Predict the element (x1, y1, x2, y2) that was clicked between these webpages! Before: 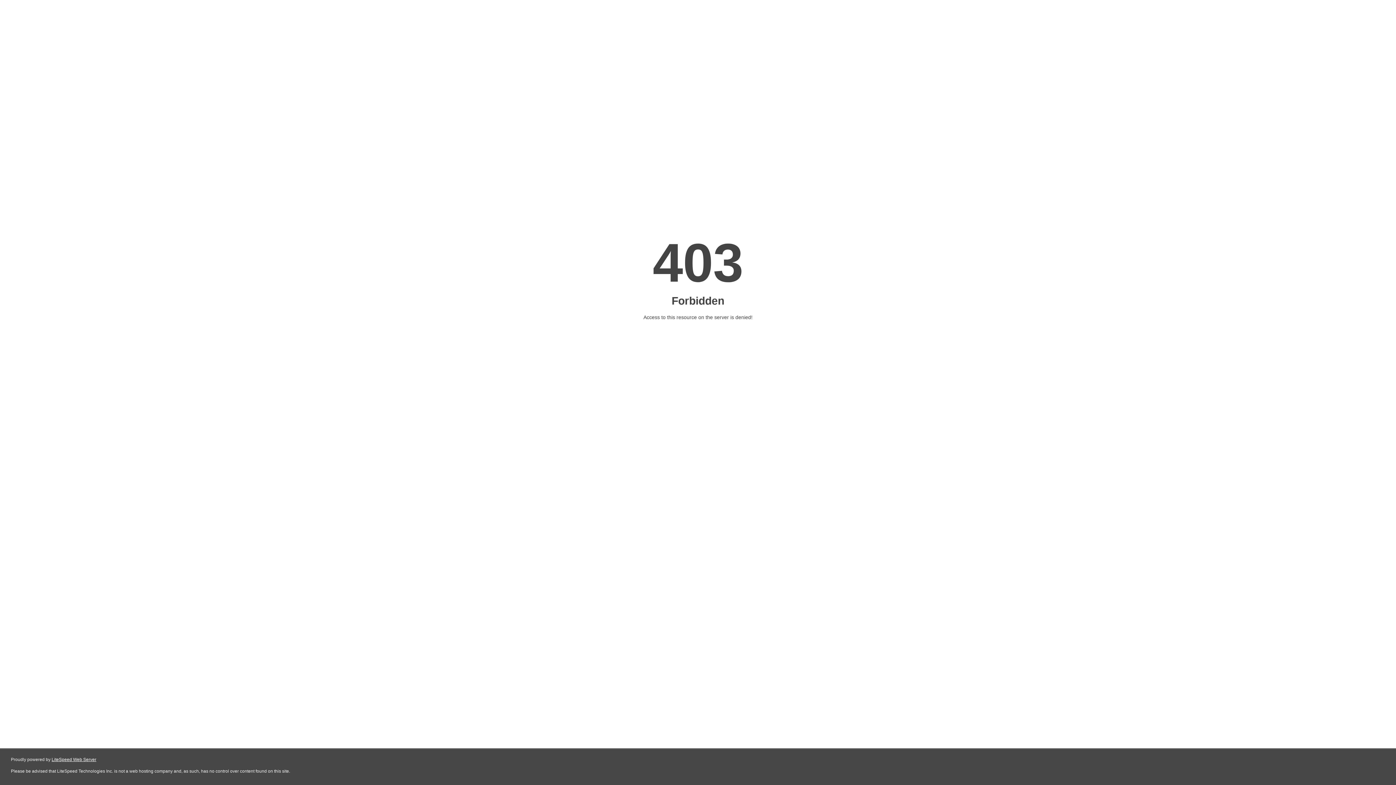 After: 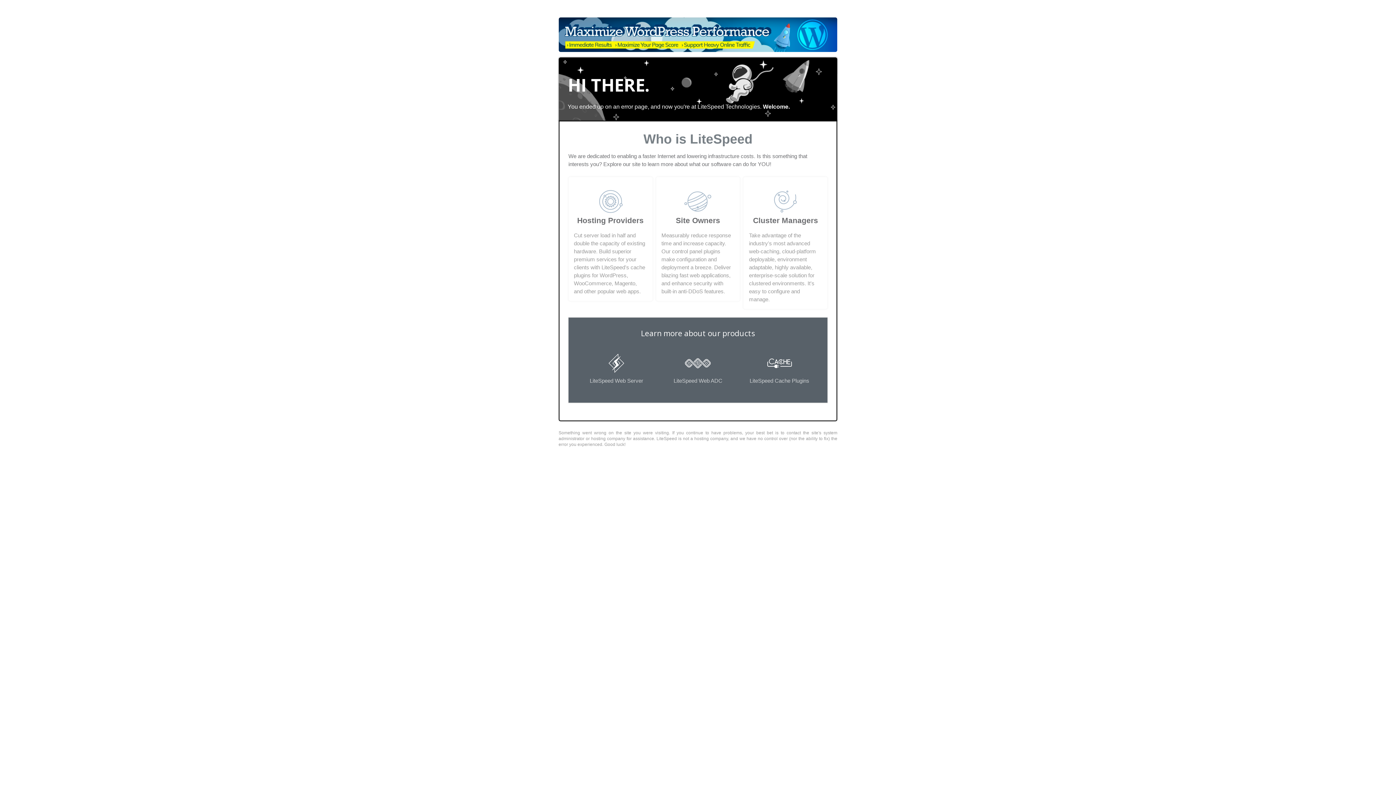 Action: label: LiteSpeed Web Server bbox: (51, 757, 96, 762)